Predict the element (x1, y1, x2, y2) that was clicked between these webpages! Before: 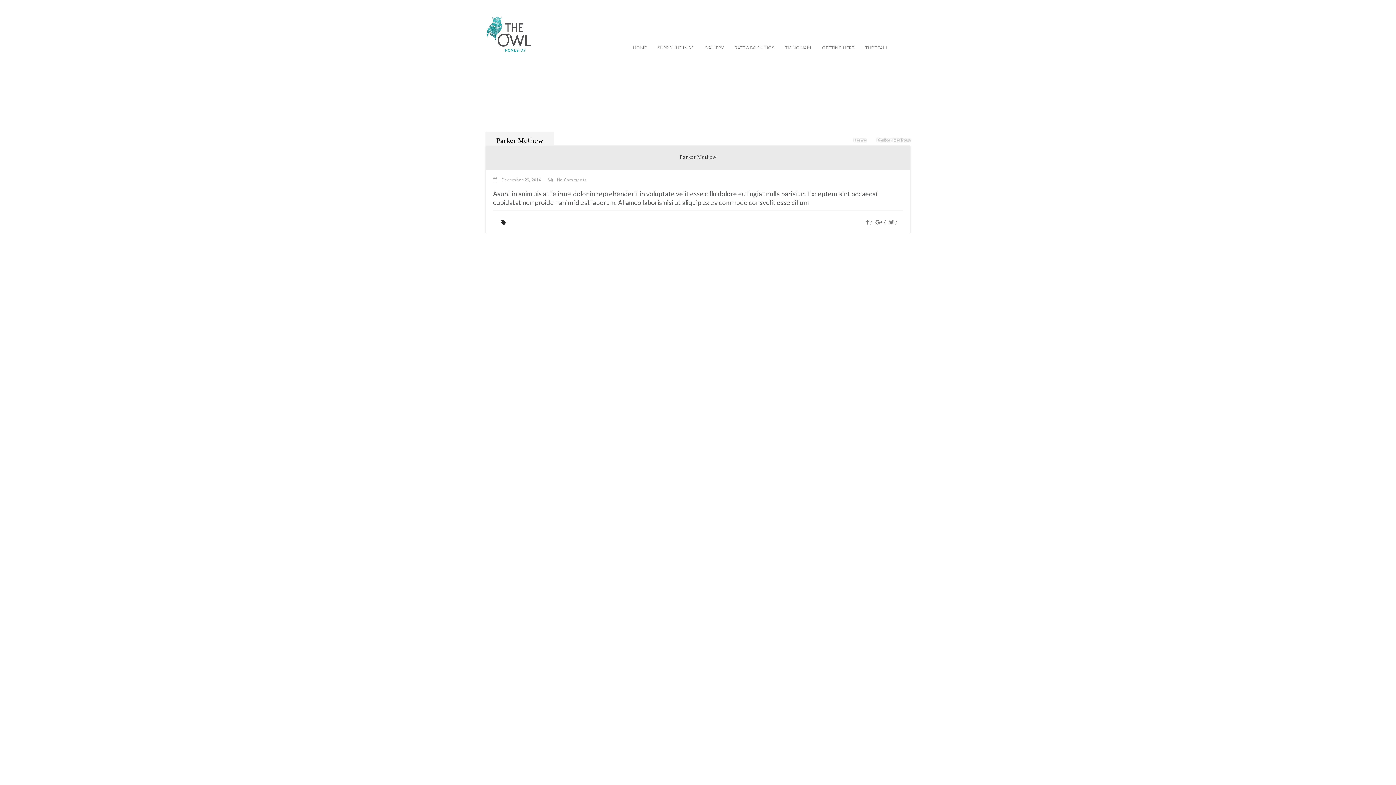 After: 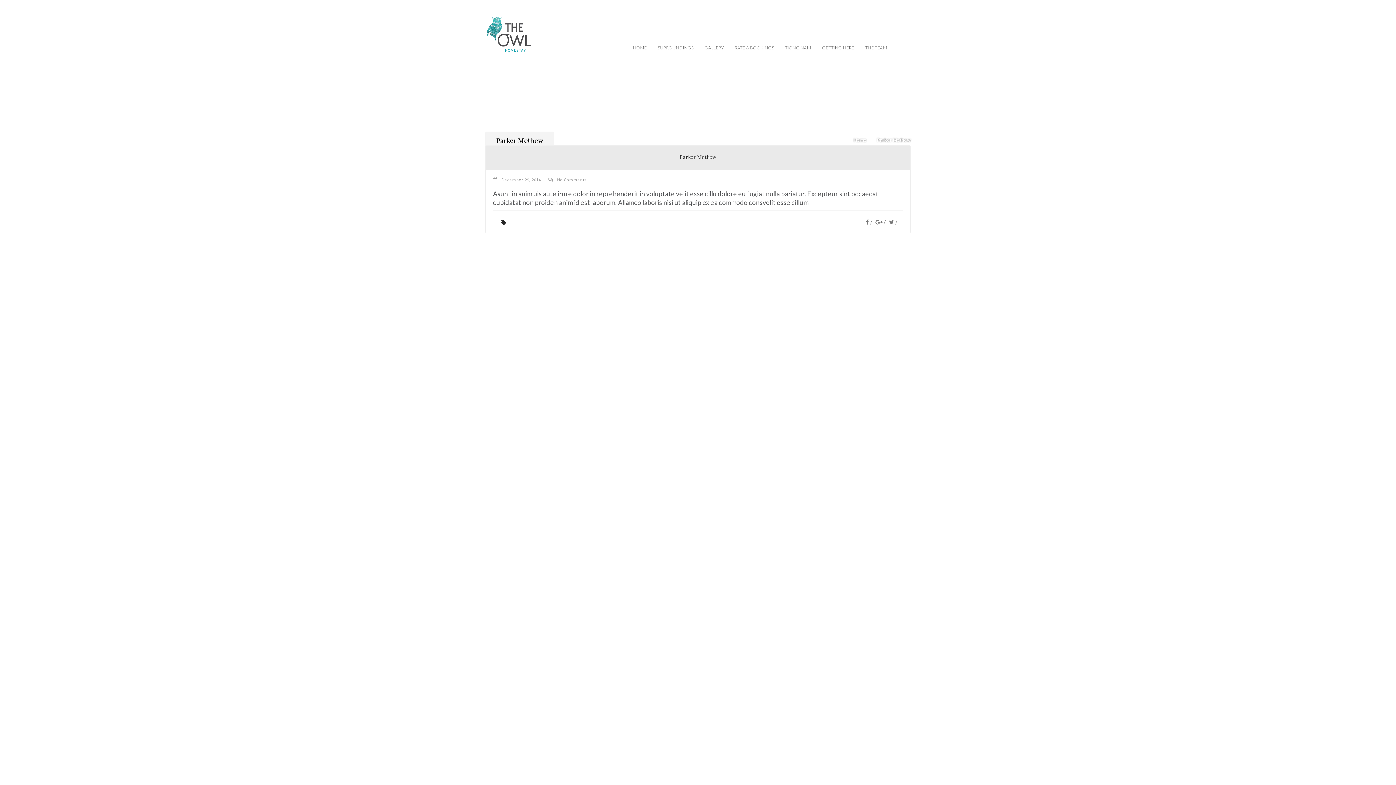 Action: label: Parker Methew bbox: (877, 136, 910, 143)